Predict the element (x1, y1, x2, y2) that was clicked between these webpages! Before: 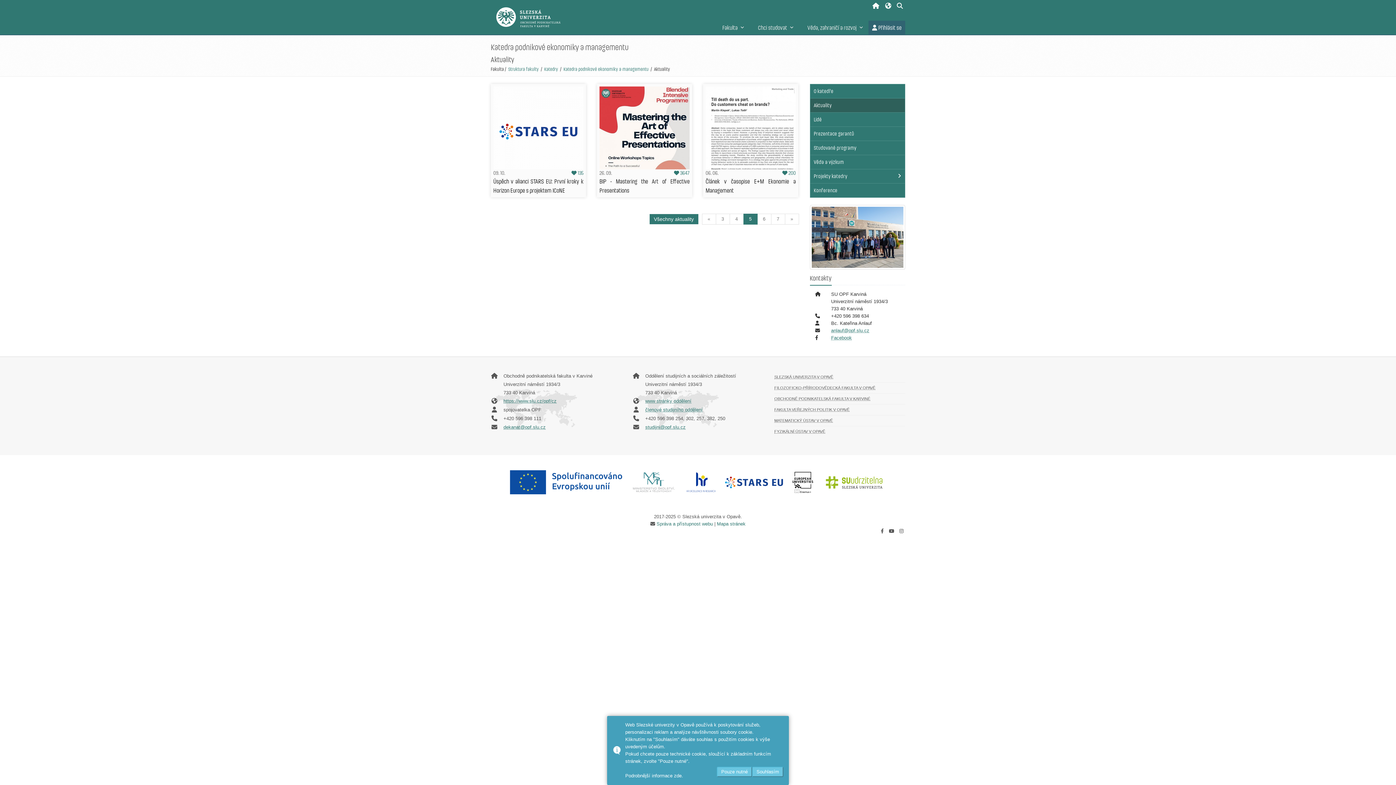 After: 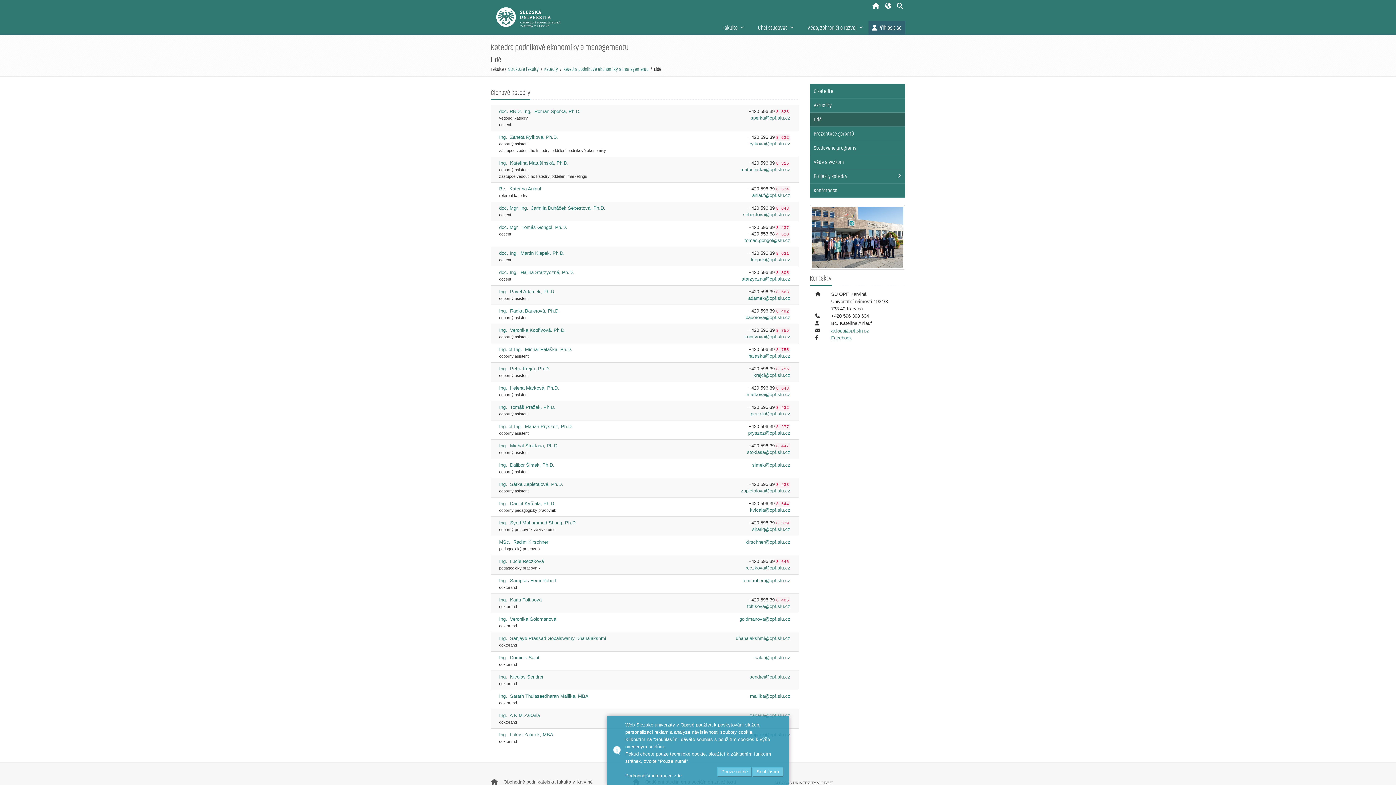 Action: bbox: (810, 112, 905, 126) label: Lidé